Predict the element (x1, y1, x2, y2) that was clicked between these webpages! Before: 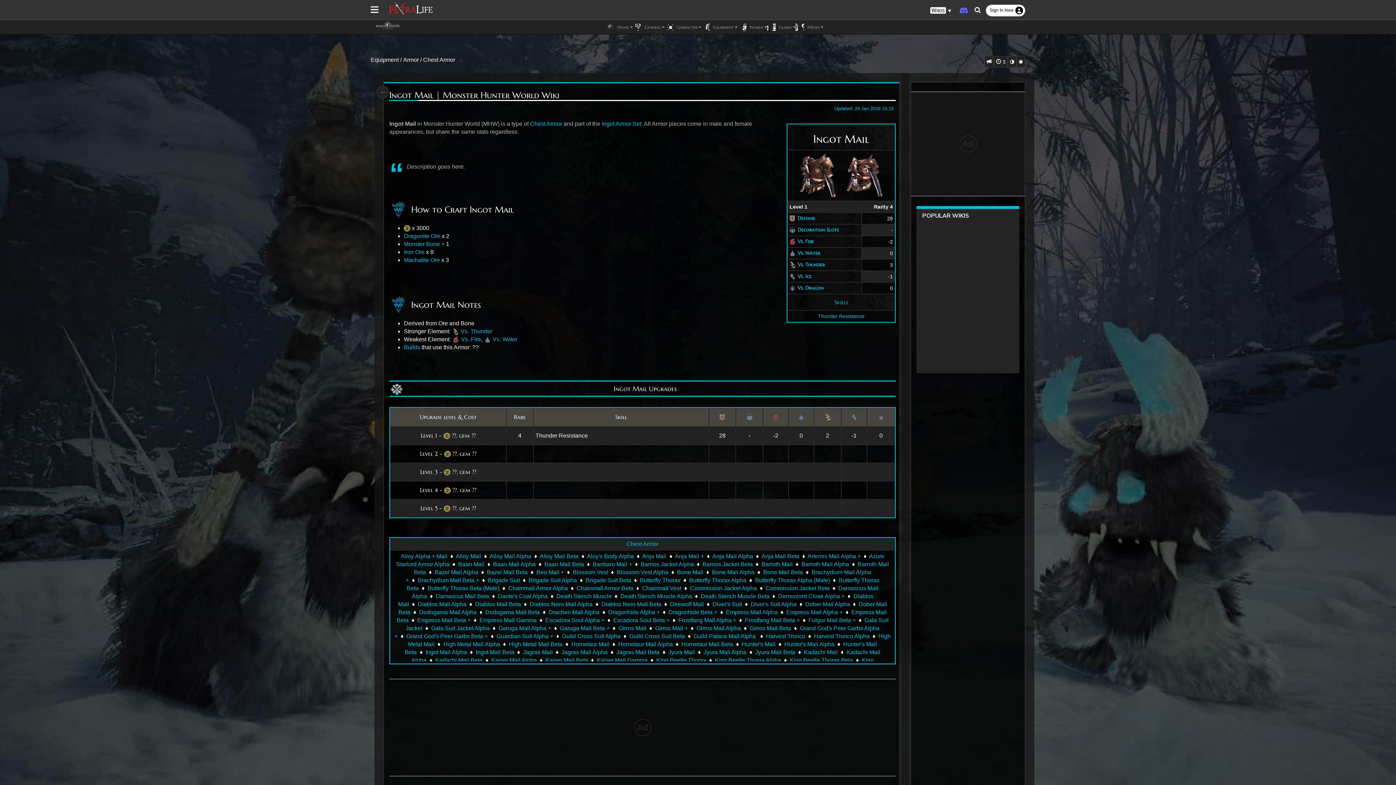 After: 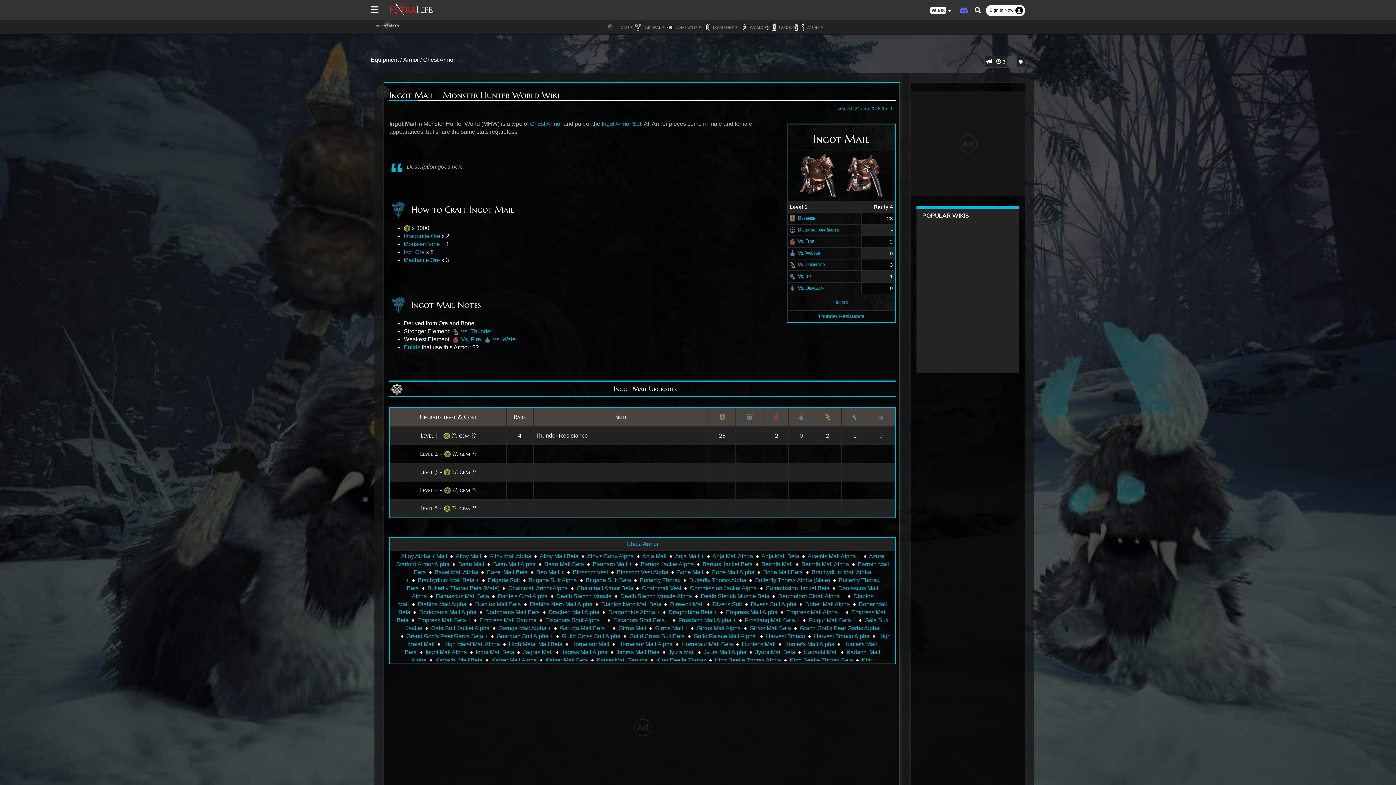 Action: bbox: (1008, 56, 1016, 67)